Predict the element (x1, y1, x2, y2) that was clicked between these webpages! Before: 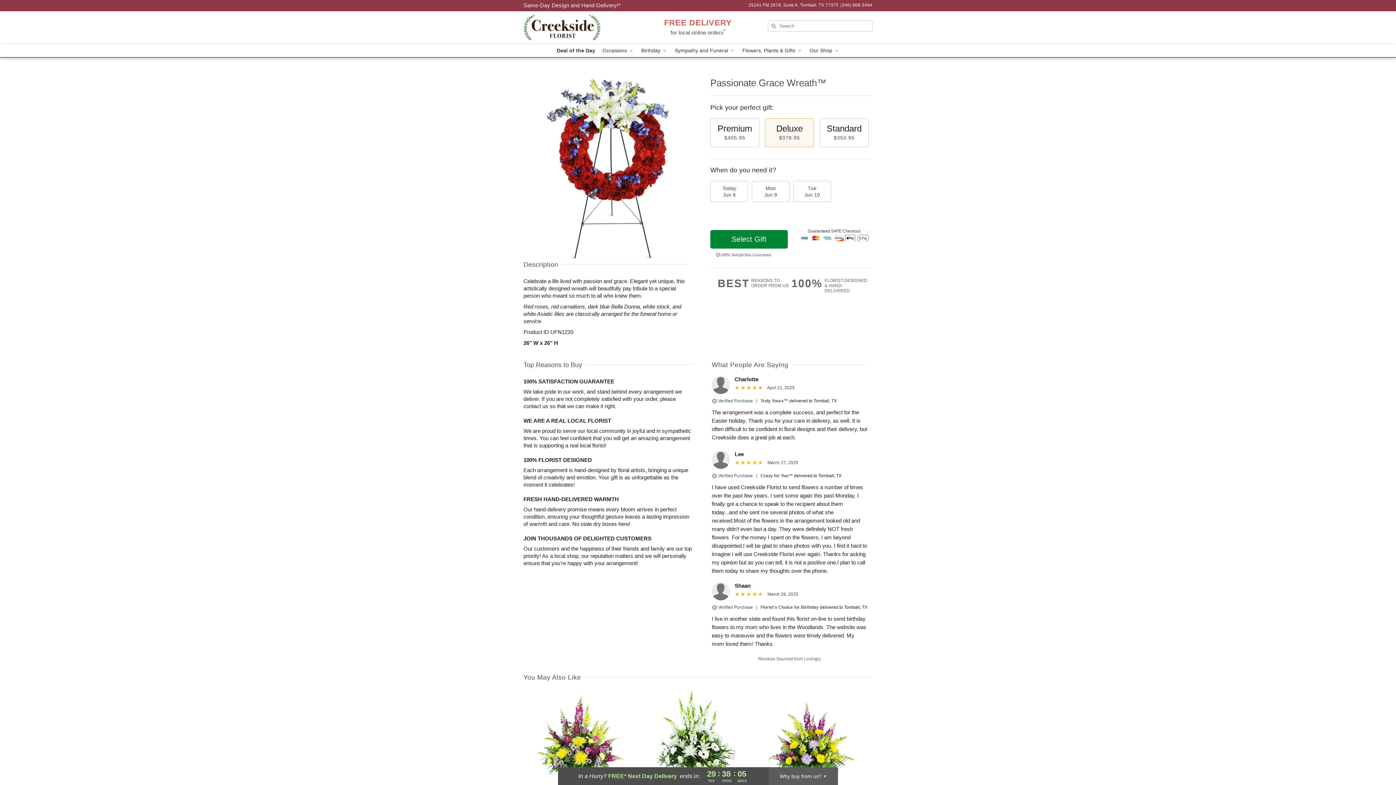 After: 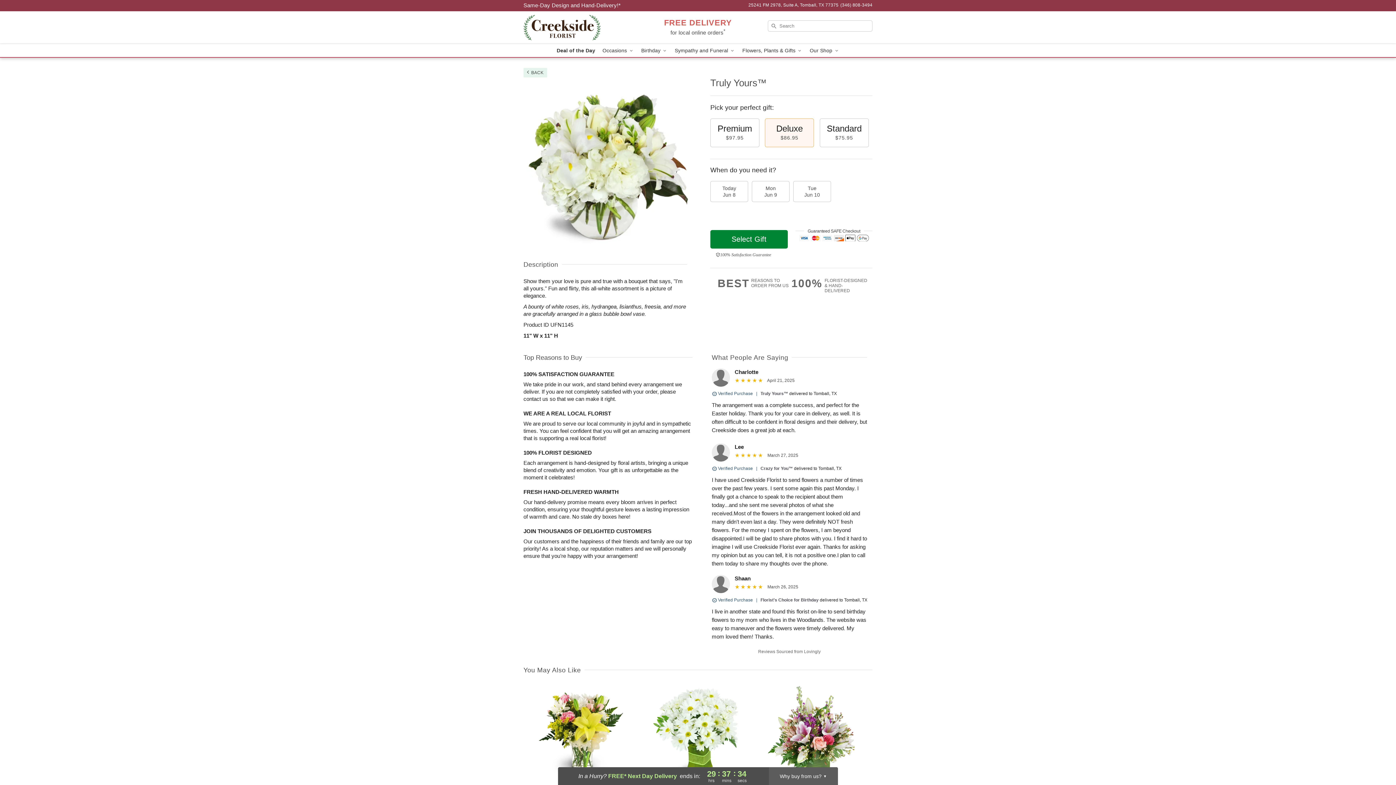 Action: label: Truly Yours™ bbox: (760, 398, 788, 403)